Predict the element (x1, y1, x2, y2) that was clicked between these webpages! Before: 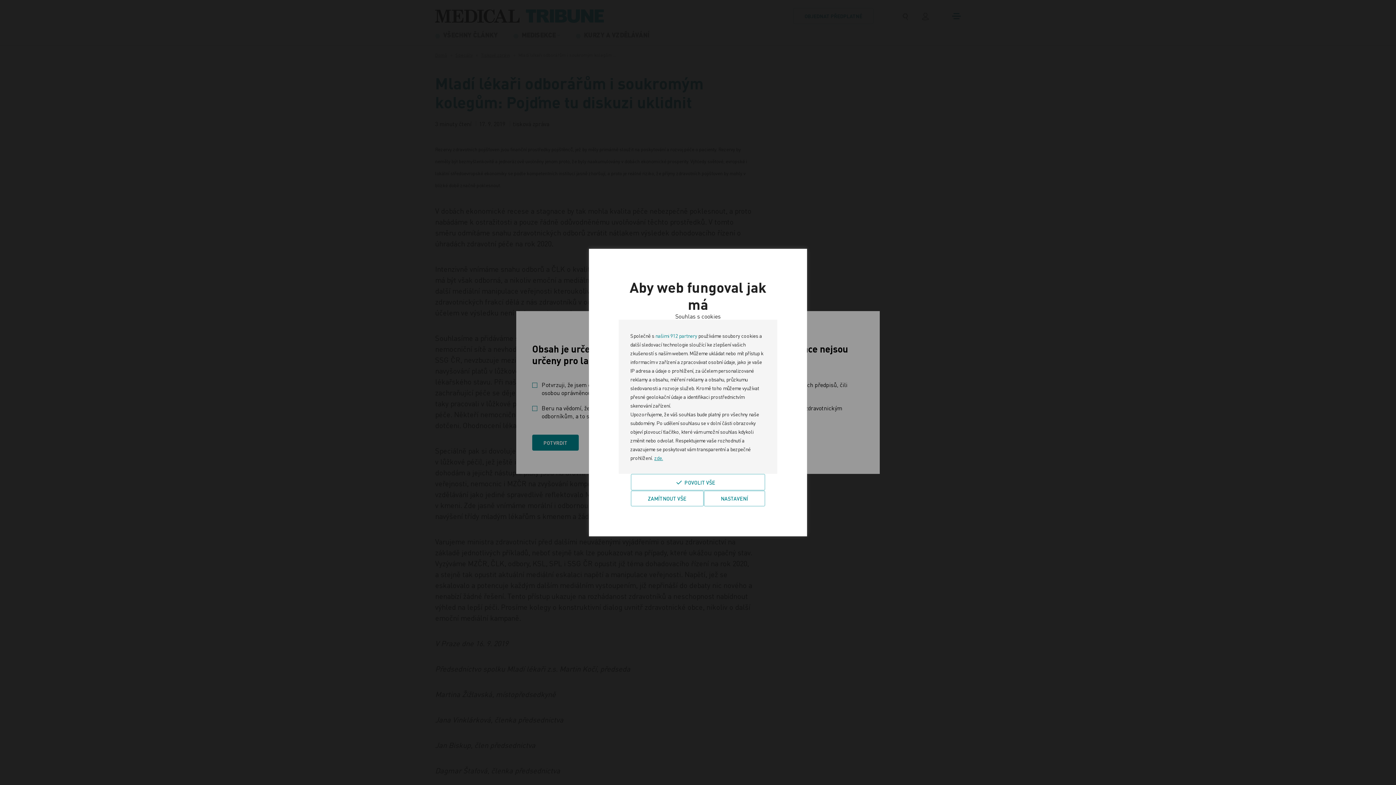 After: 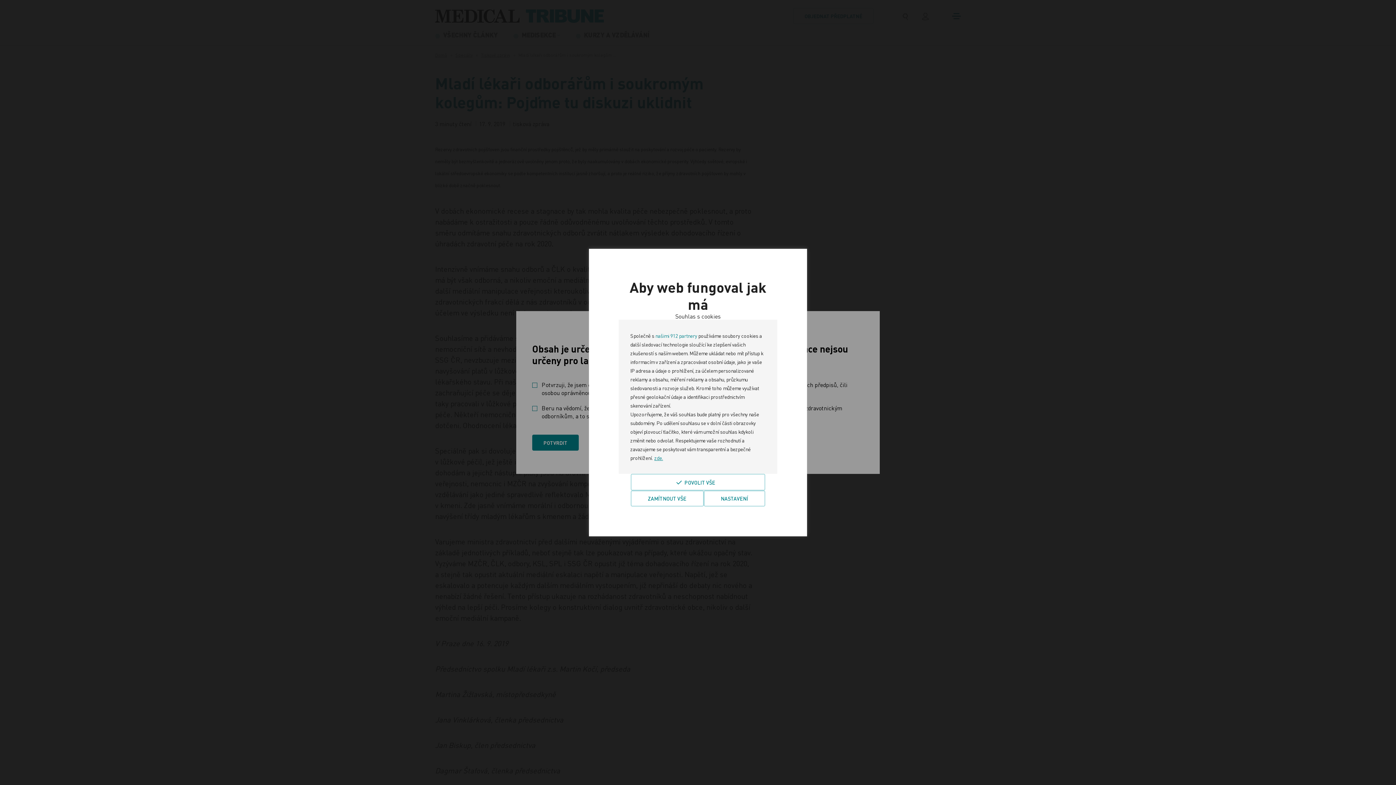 Action: bbox: (654, 454, 663, 461) label: zde.